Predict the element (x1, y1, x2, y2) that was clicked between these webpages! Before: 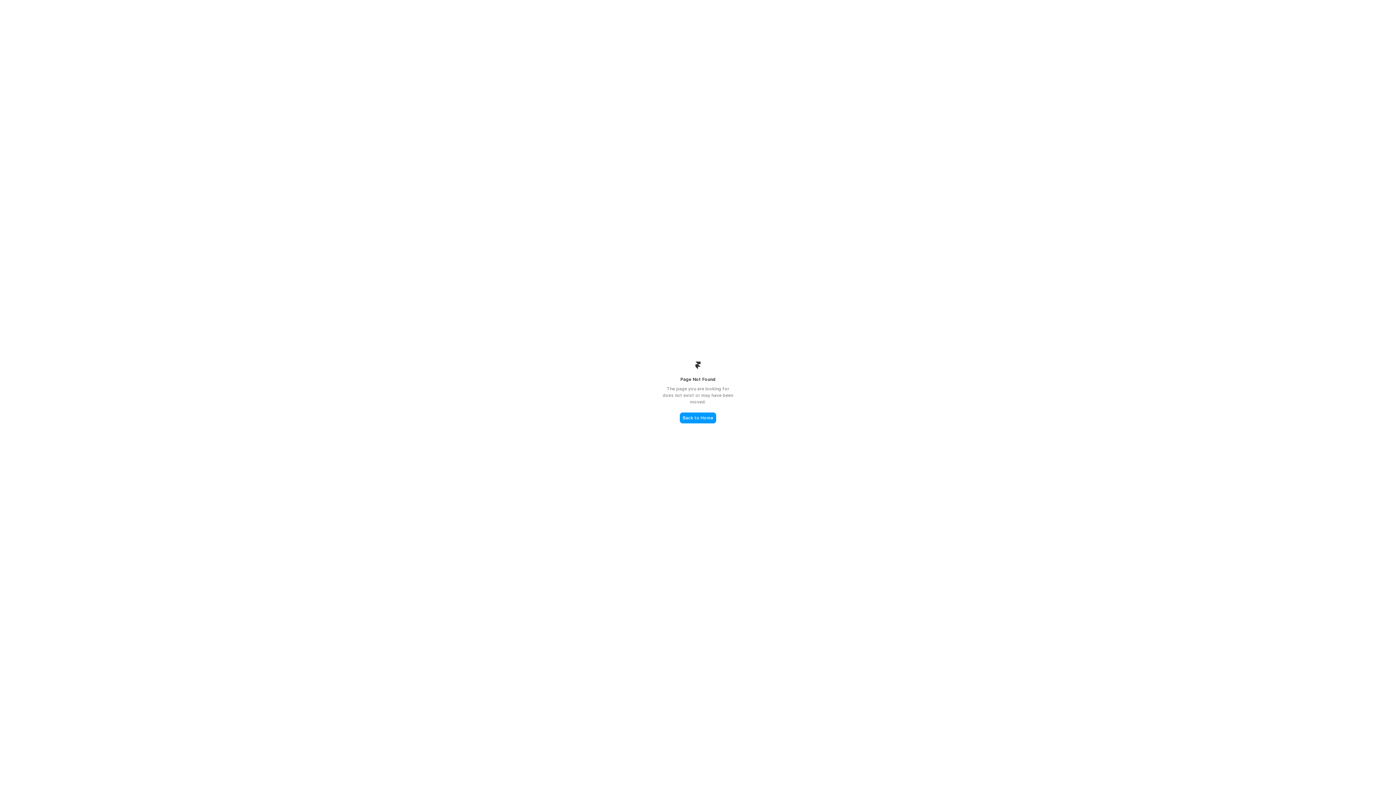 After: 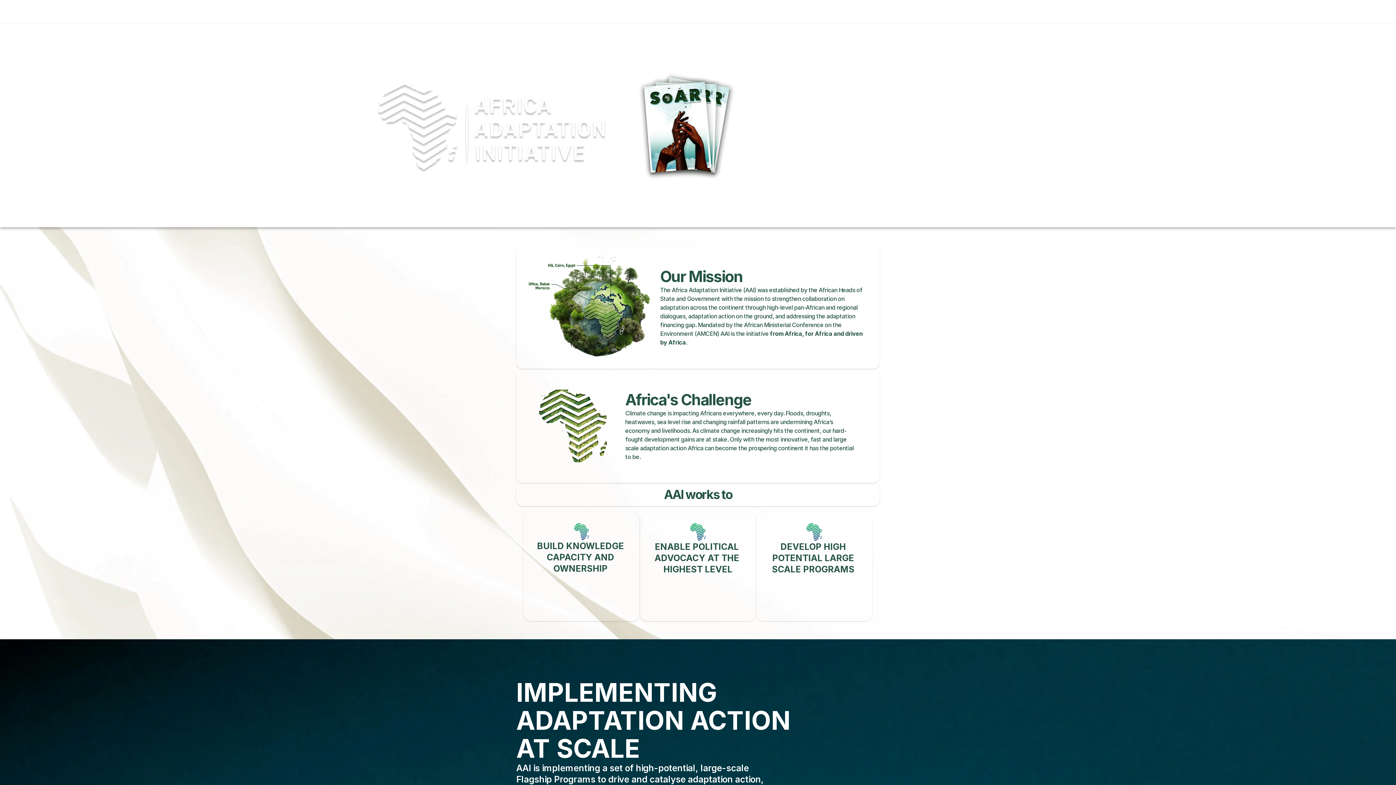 Action: bbox: (680, 412, 716, 423) label: Back to Home